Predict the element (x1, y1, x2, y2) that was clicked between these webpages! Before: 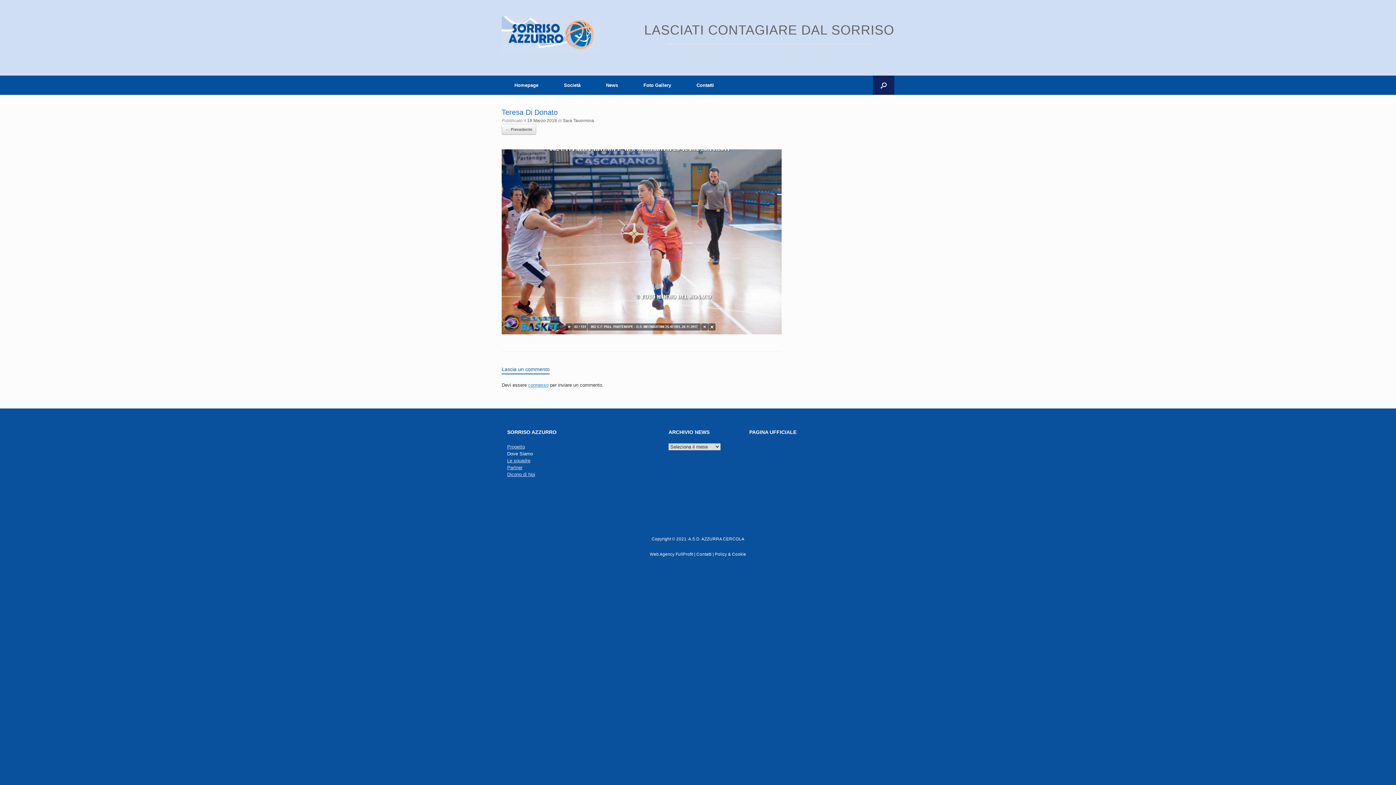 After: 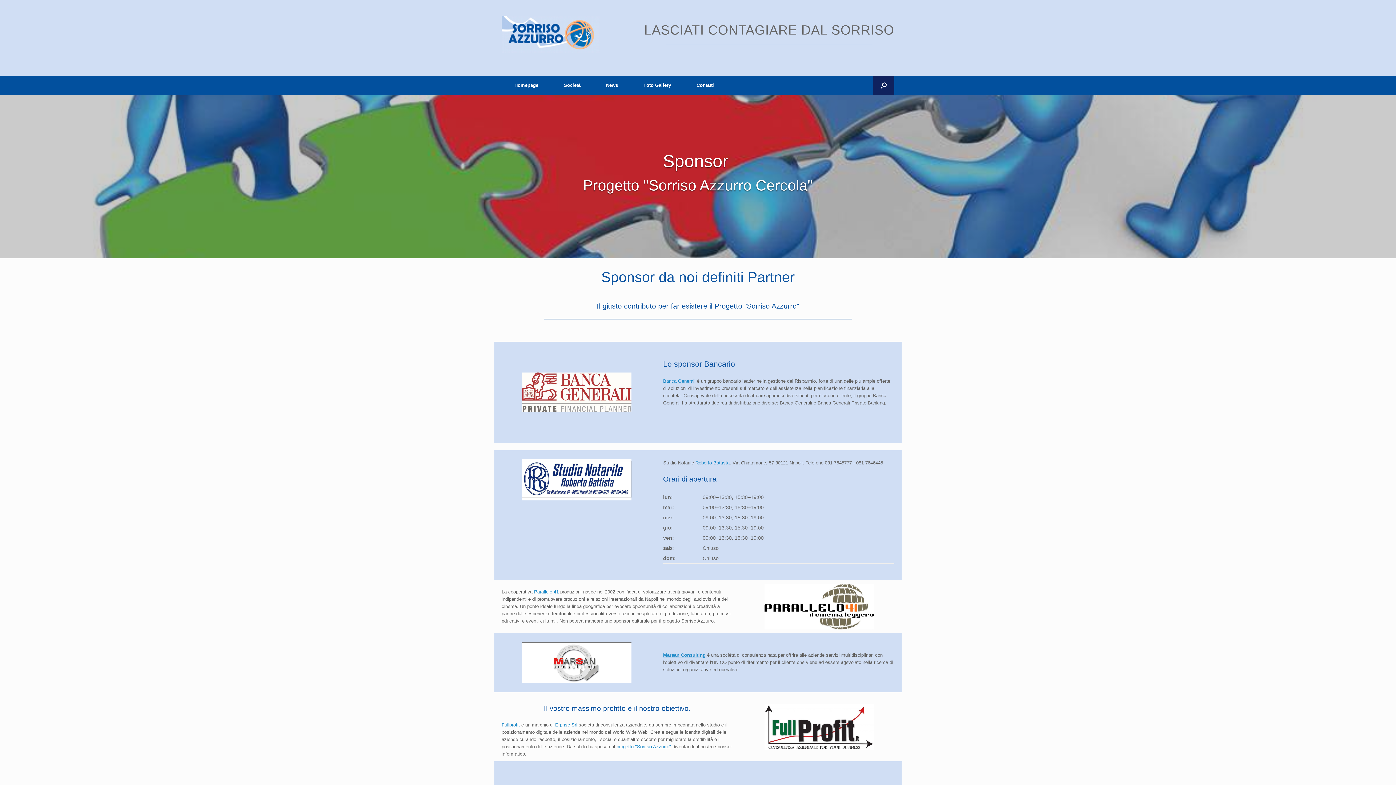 Action: bbox: (507, 464, 522, 470) label: Partner